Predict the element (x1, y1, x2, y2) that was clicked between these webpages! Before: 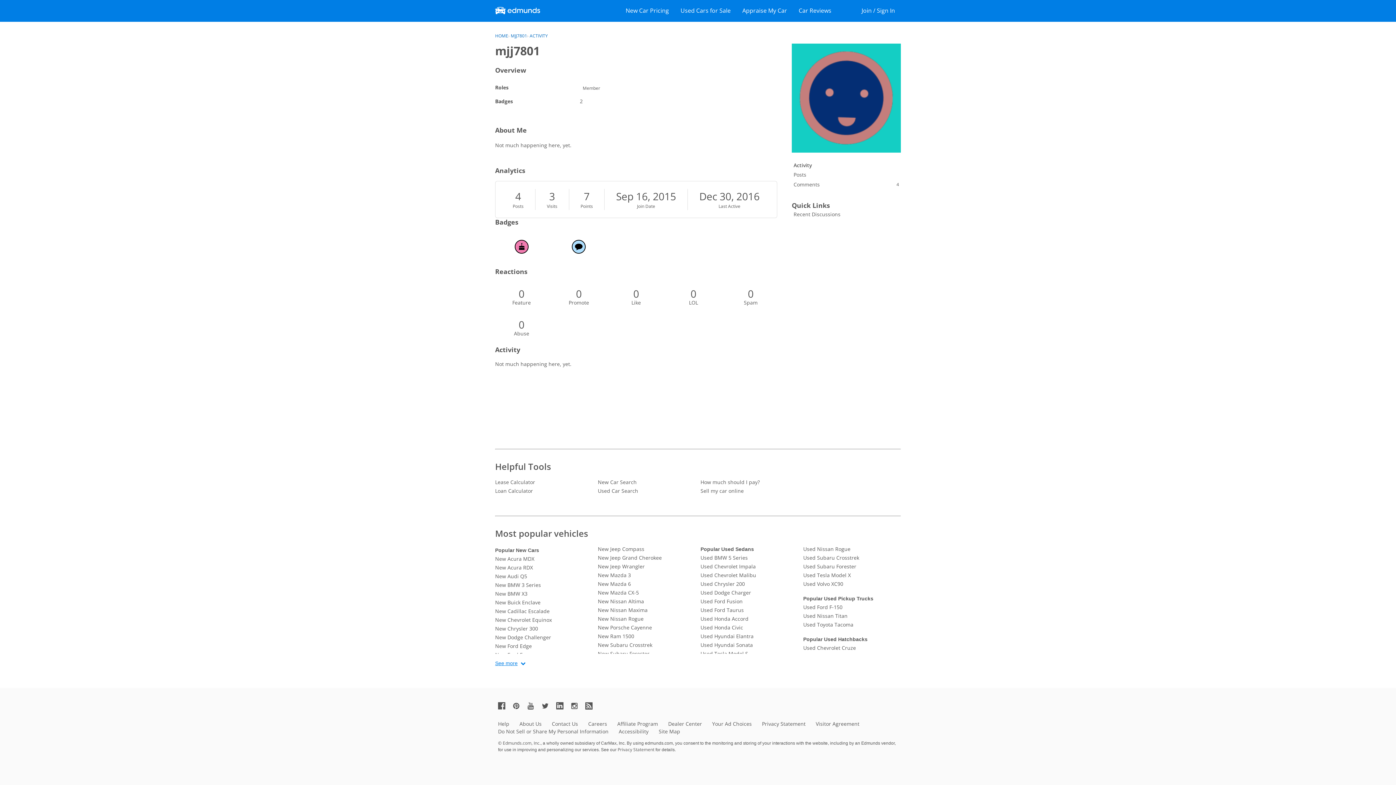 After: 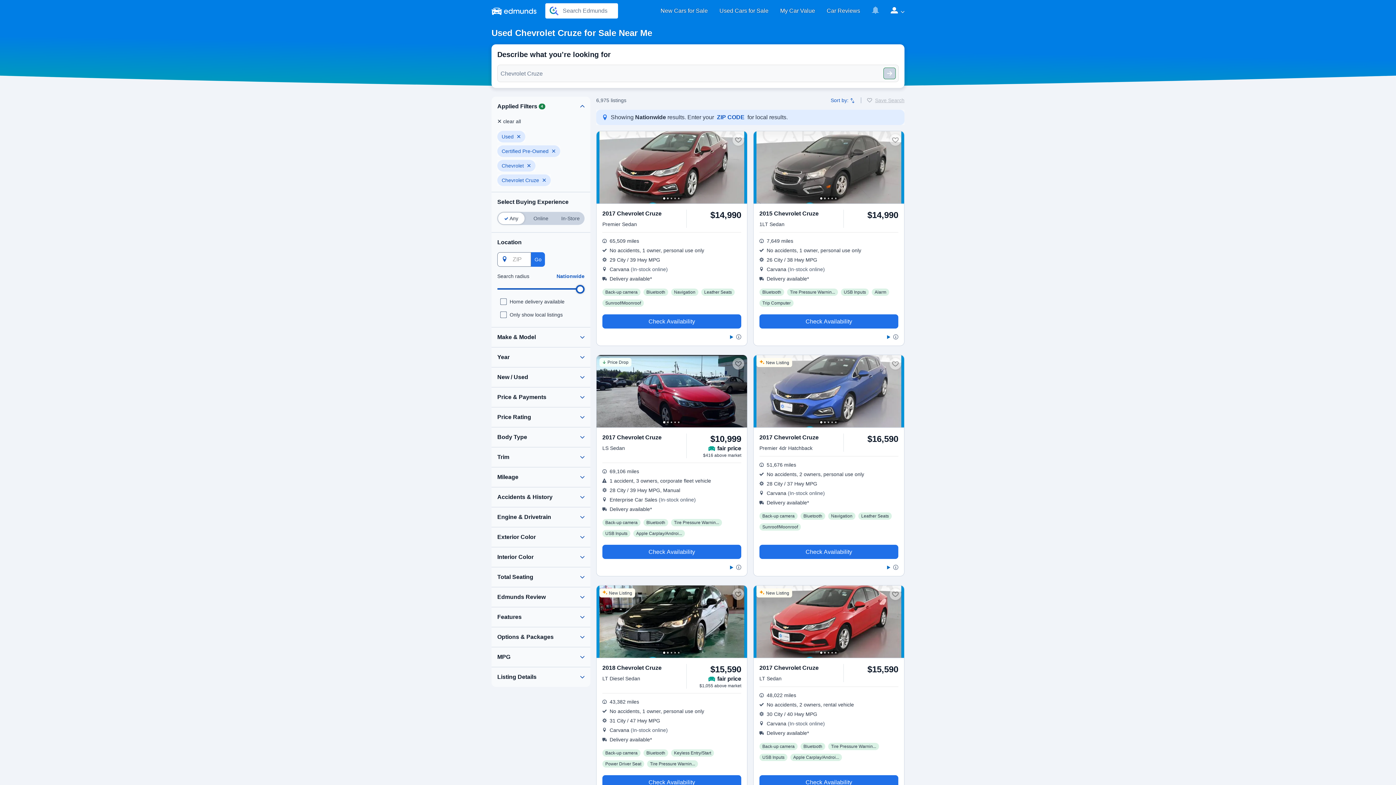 Action: bbox: (803, 644, 901, 652) label: Used Chevrolet Cruze